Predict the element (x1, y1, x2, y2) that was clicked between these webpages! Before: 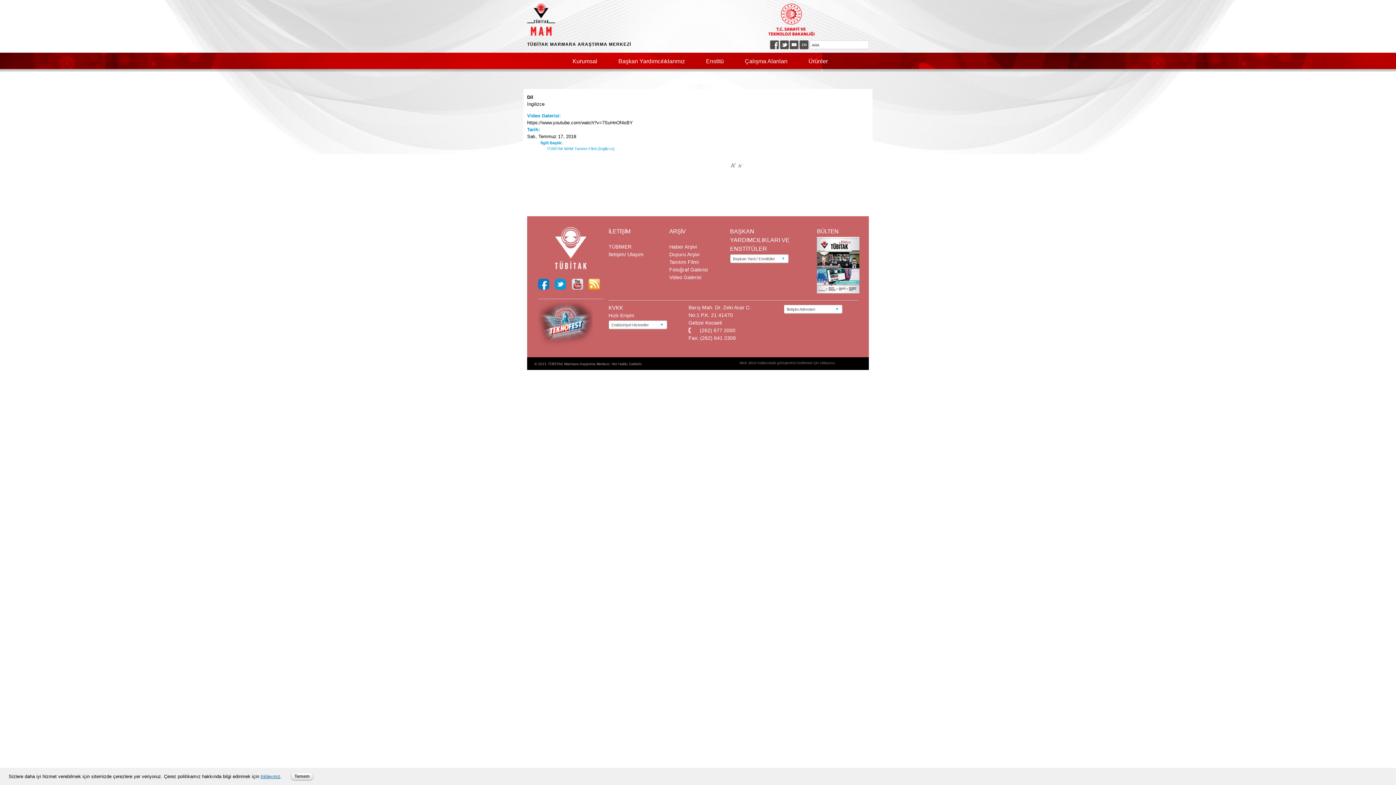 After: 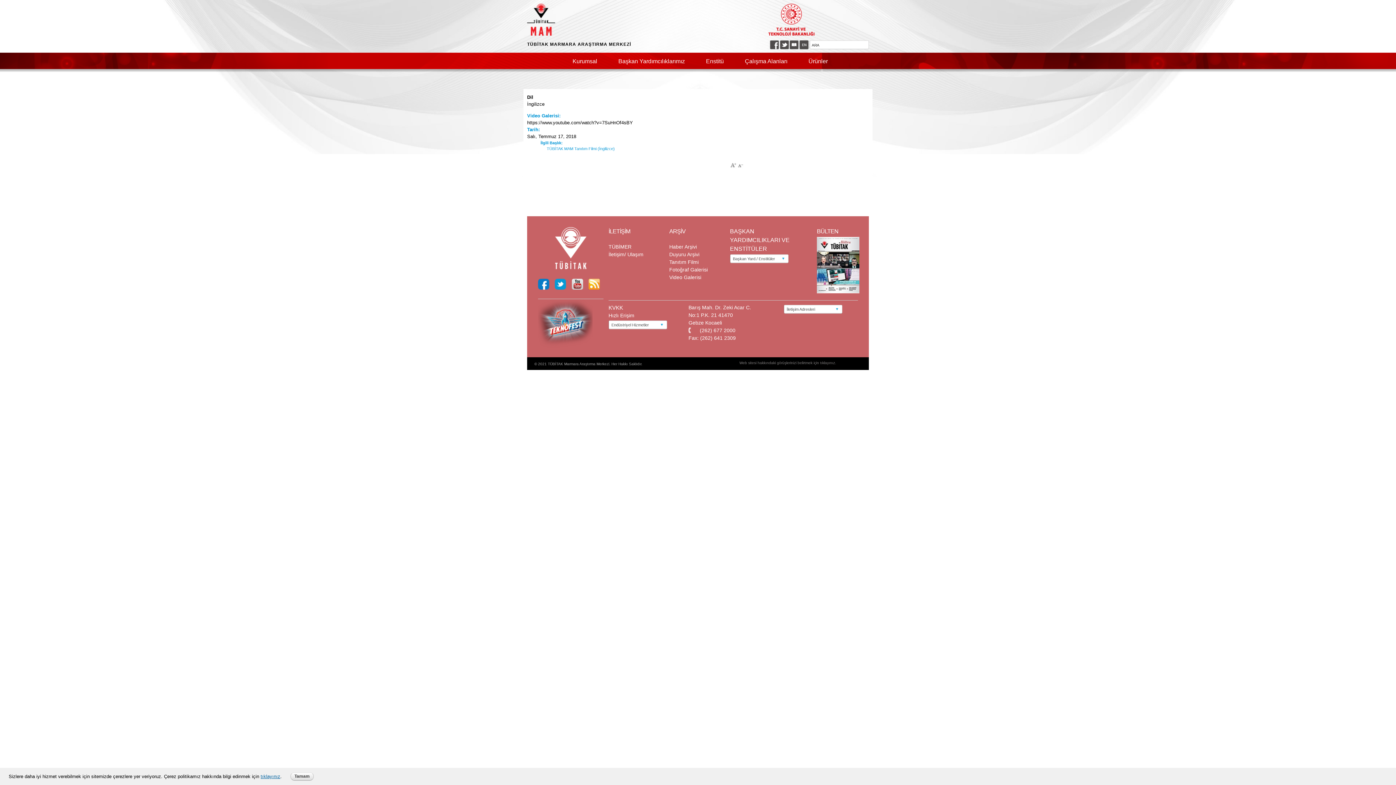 Action: label: TÜBİMER bbox: (608, 244, 631, 249)